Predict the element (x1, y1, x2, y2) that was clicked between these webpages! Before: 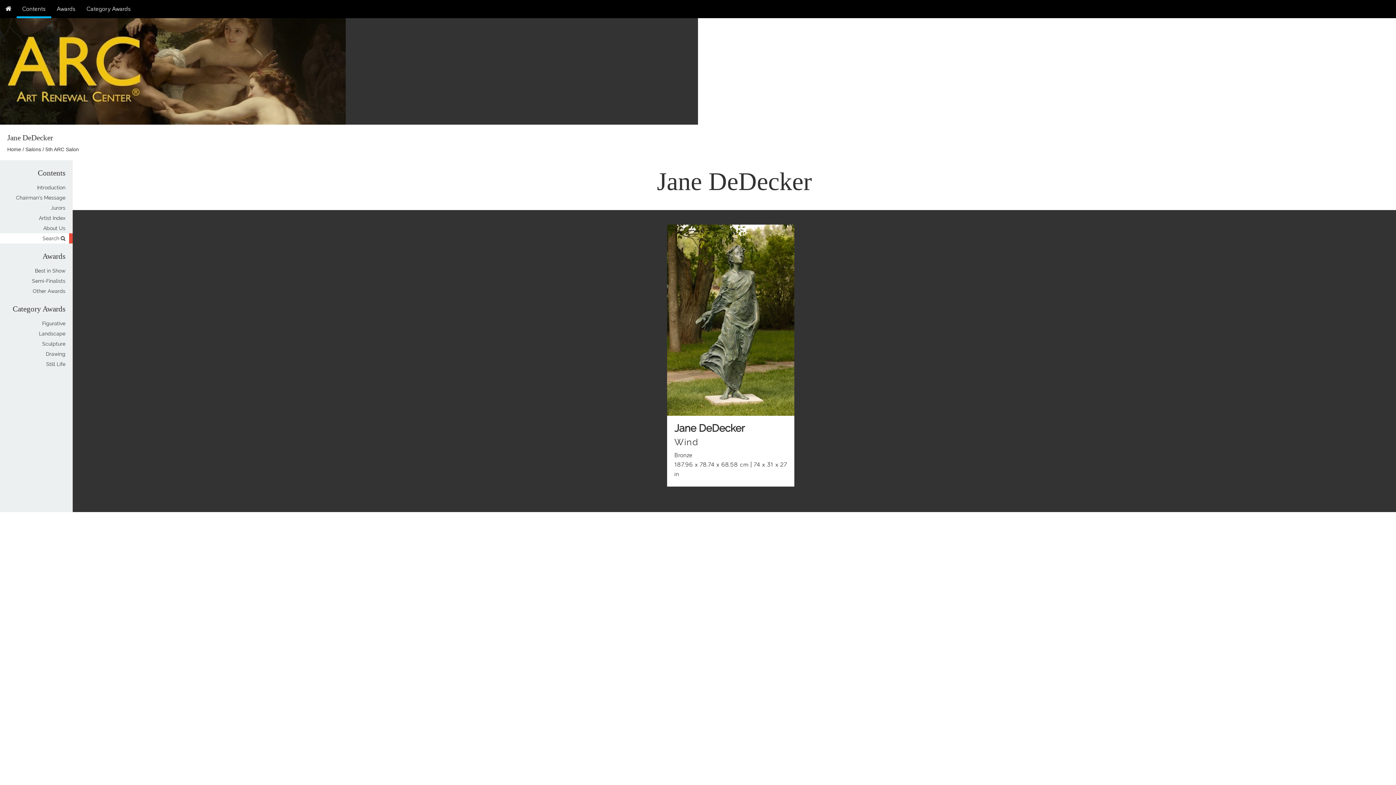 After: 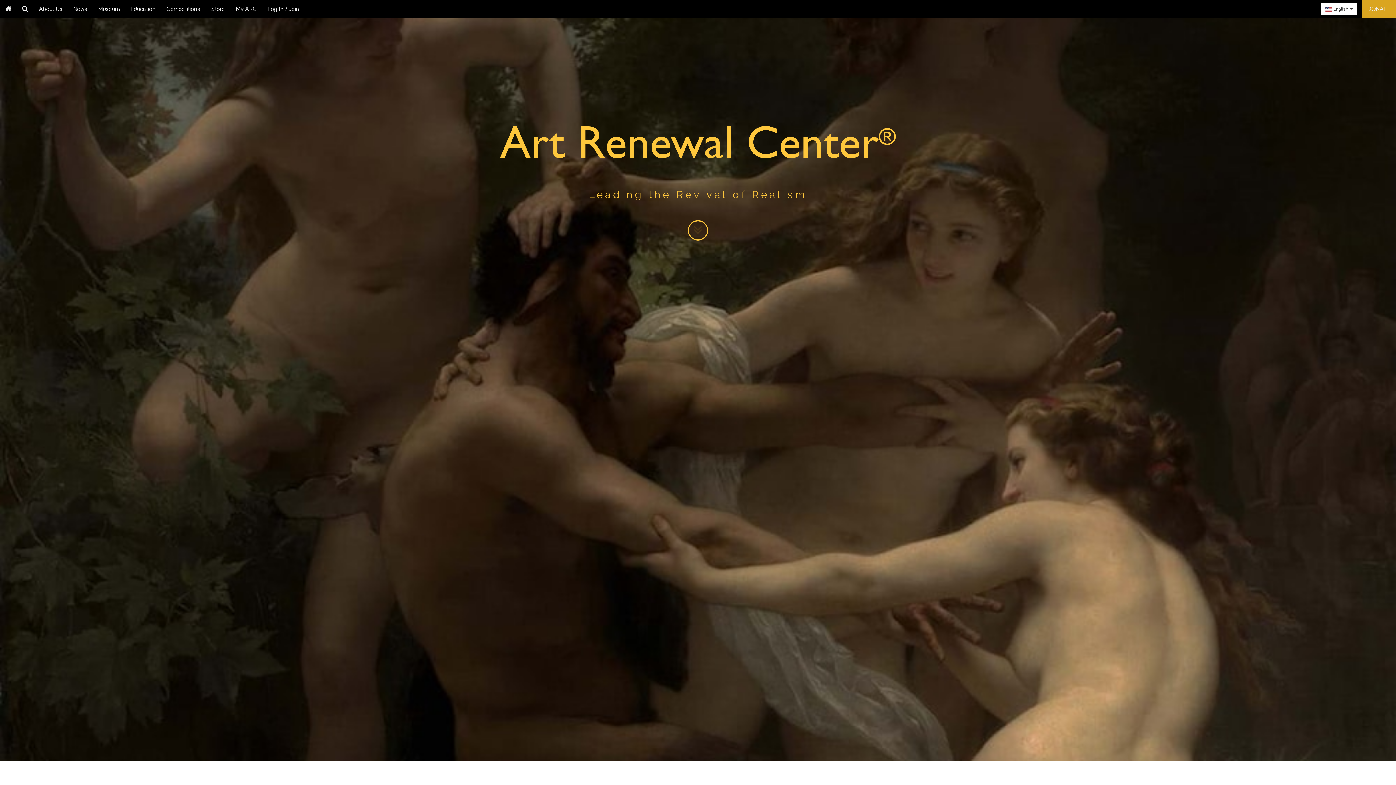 Action: bbox: (0, 14, 698, 124)